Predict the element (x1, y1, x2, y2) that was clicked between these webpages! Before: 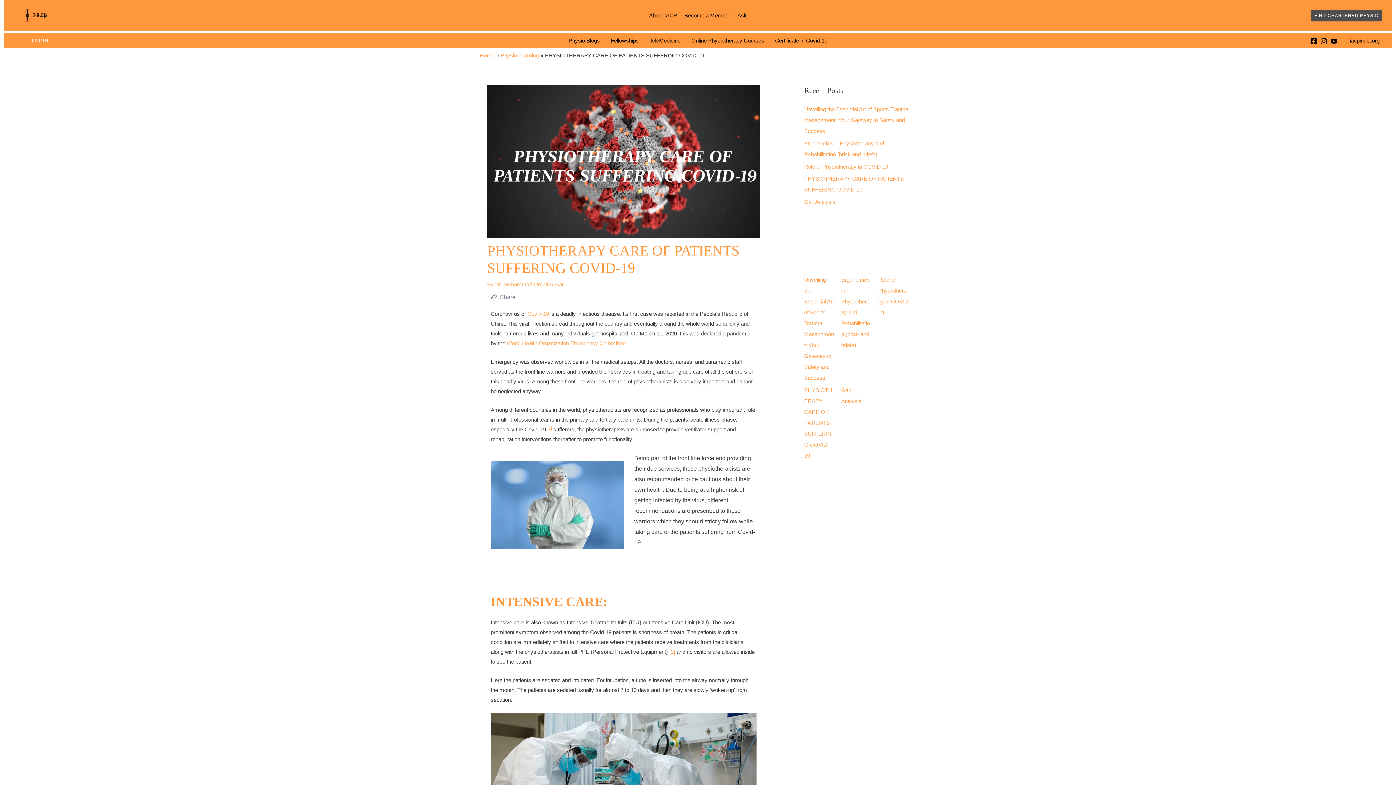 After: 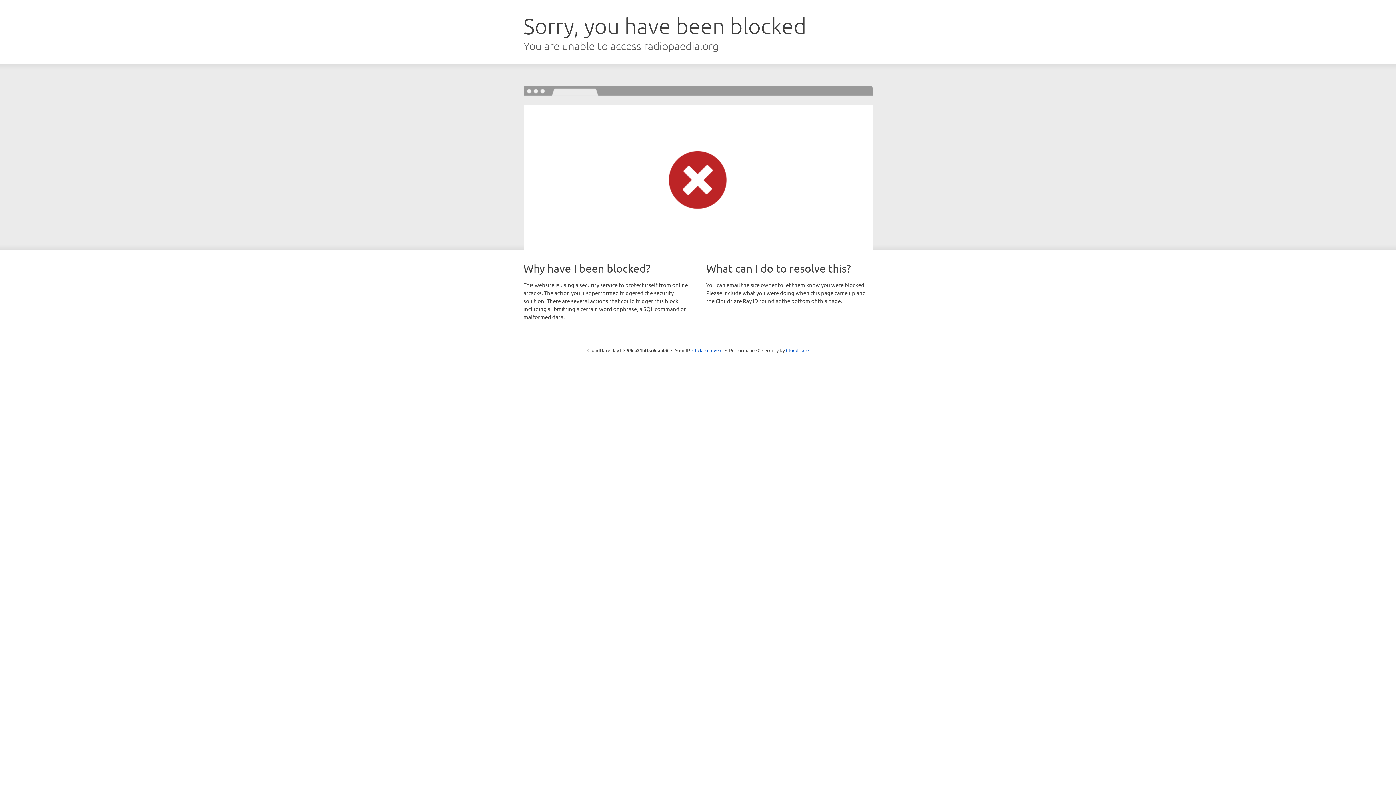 Action: bbox: (669, 649, 675, 655) label: [2]